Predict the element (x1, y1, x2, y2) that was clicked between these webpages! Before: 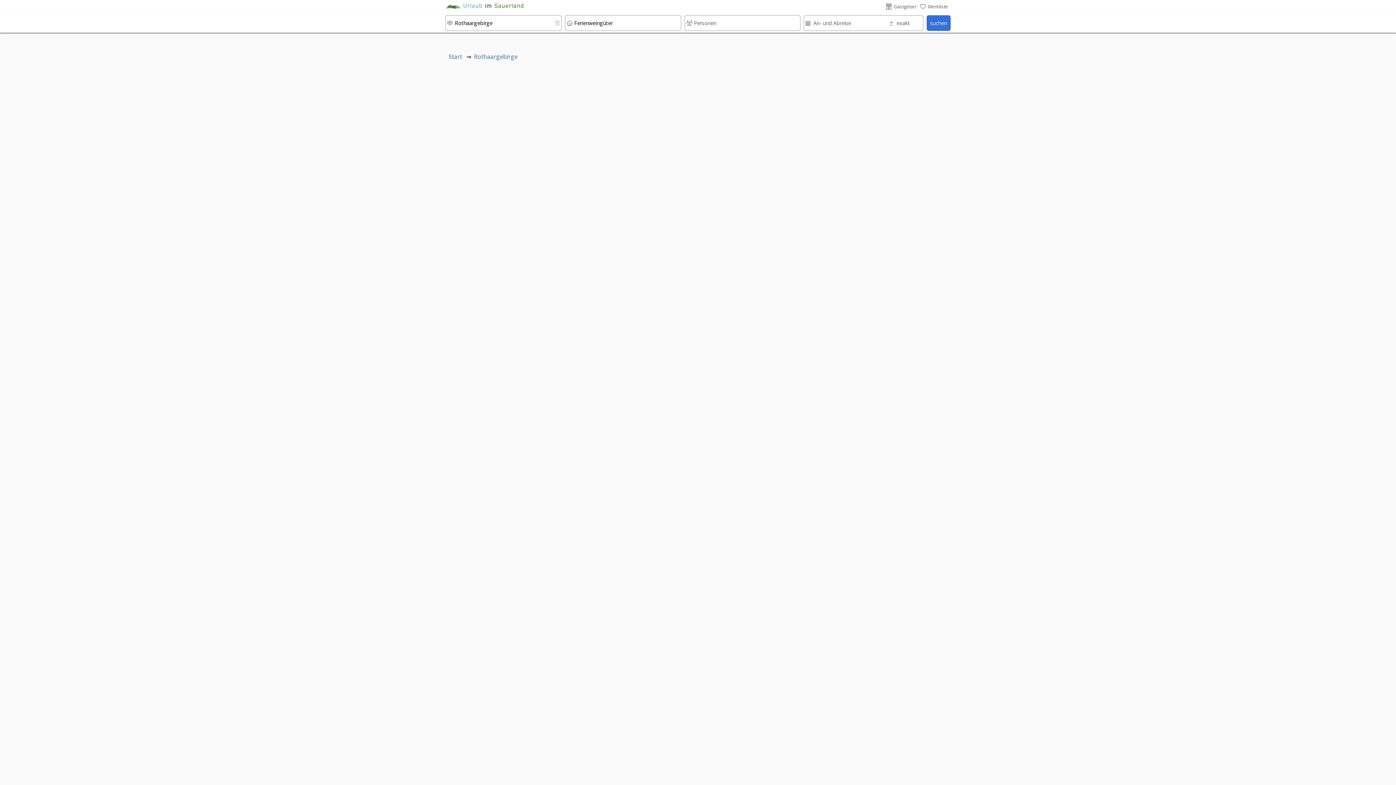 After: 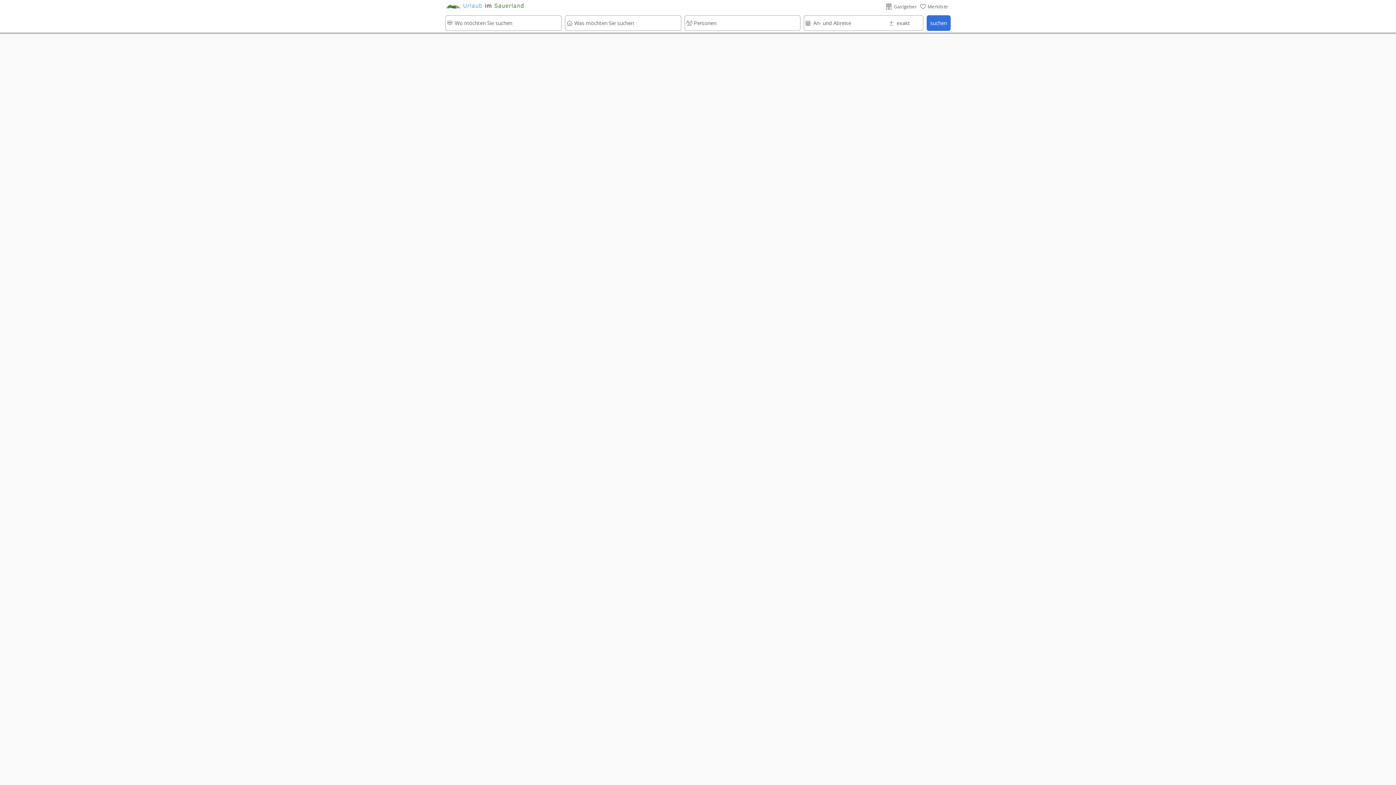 Action: bbox: (926, 3, 950, 9) label: Merkliste